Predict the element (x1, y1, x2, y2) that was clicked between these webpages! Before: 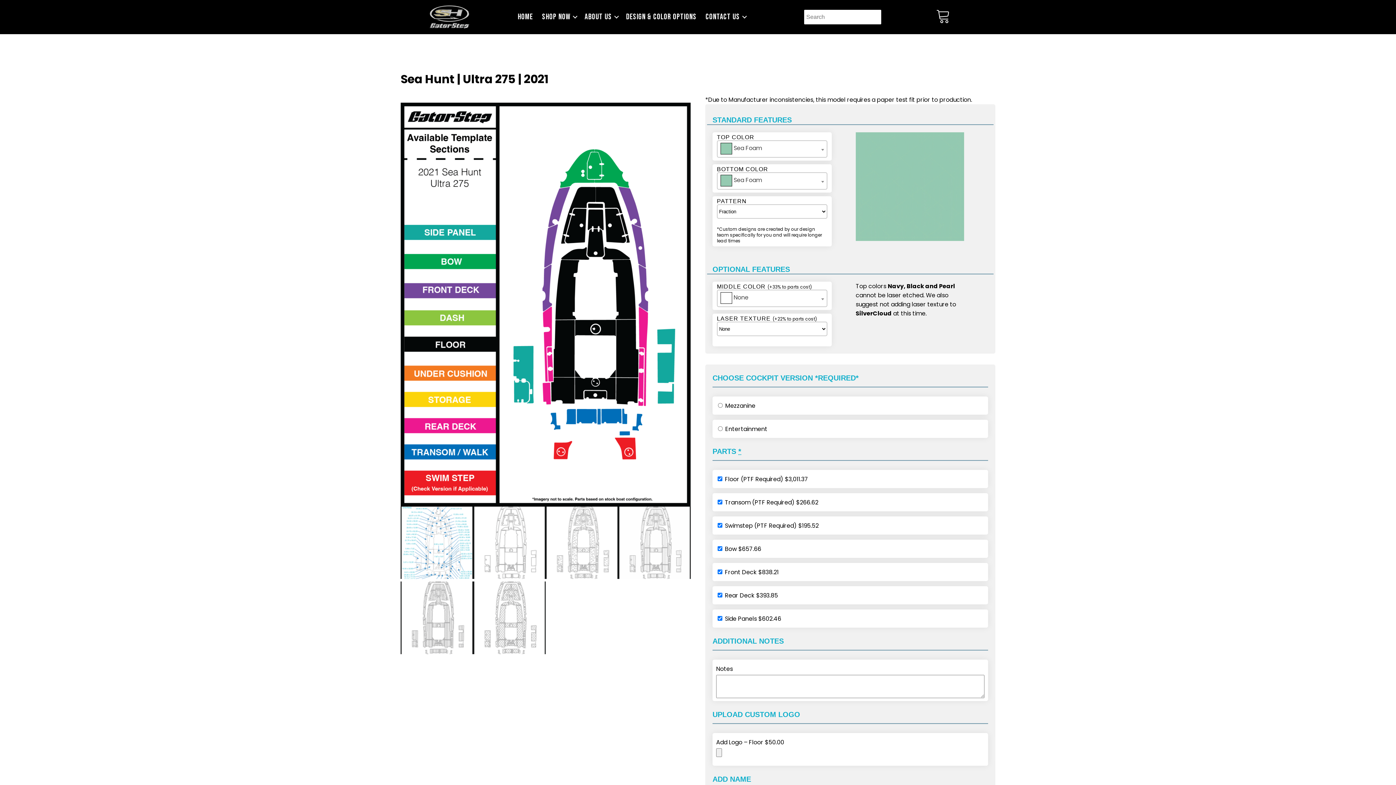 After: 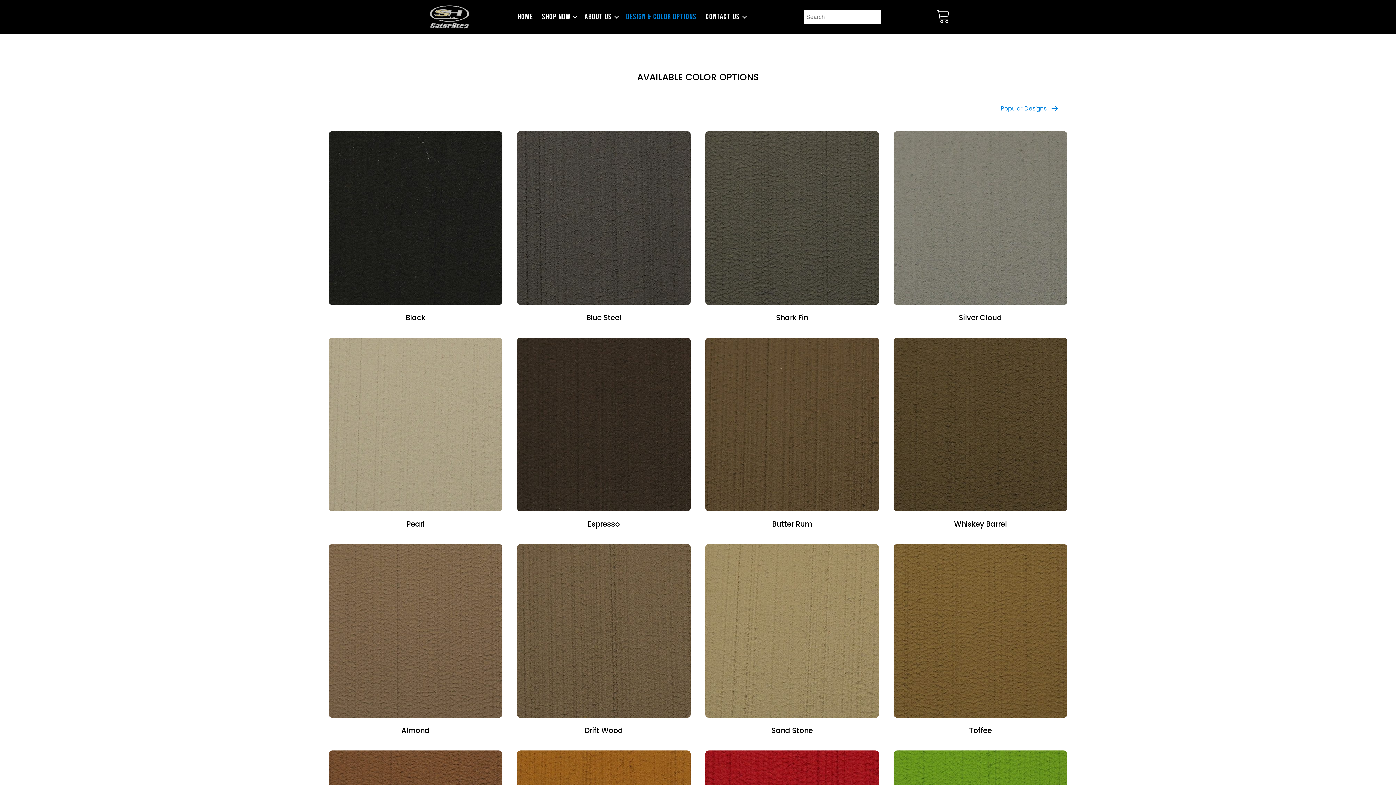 Action: label: DESIGN & COLOR OPTIONS bbox: (621, 11, 701, 22)